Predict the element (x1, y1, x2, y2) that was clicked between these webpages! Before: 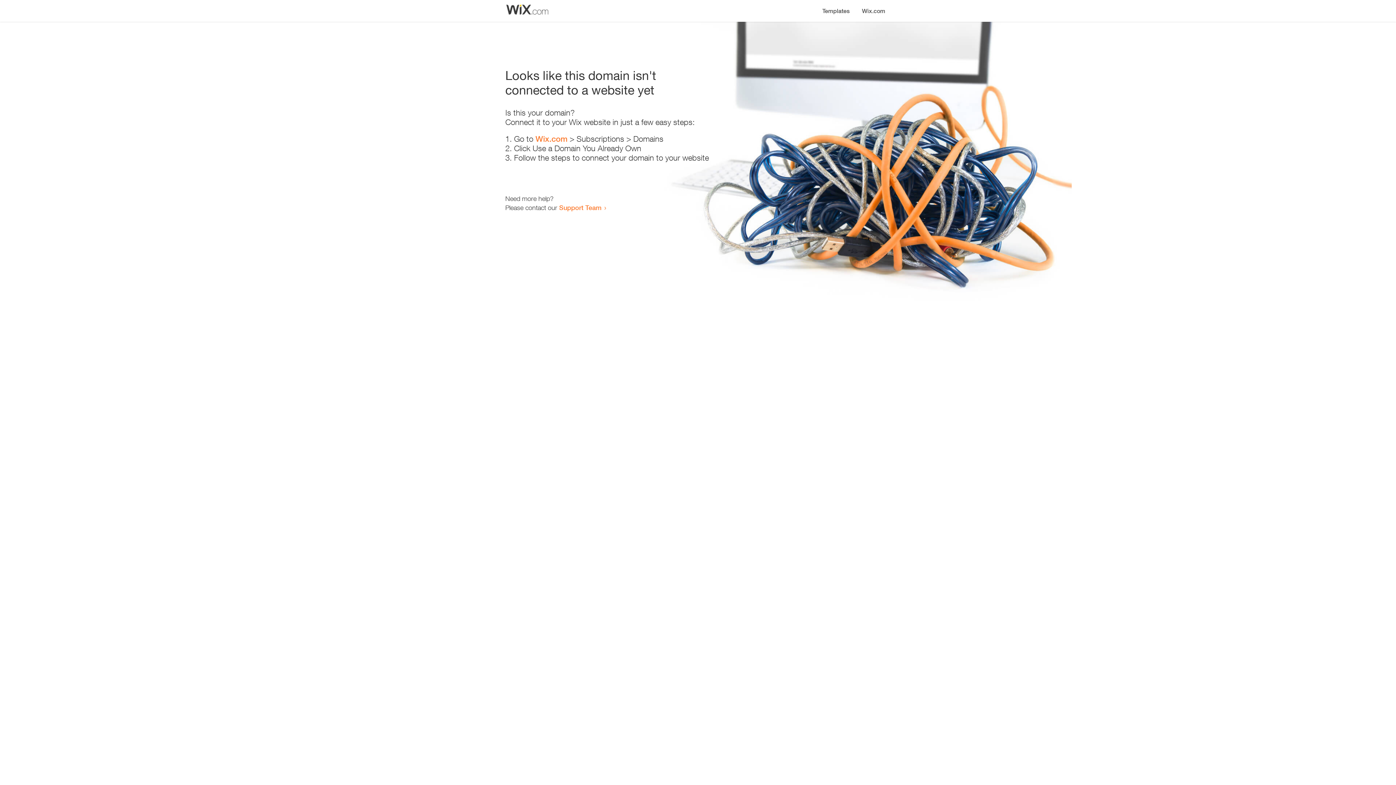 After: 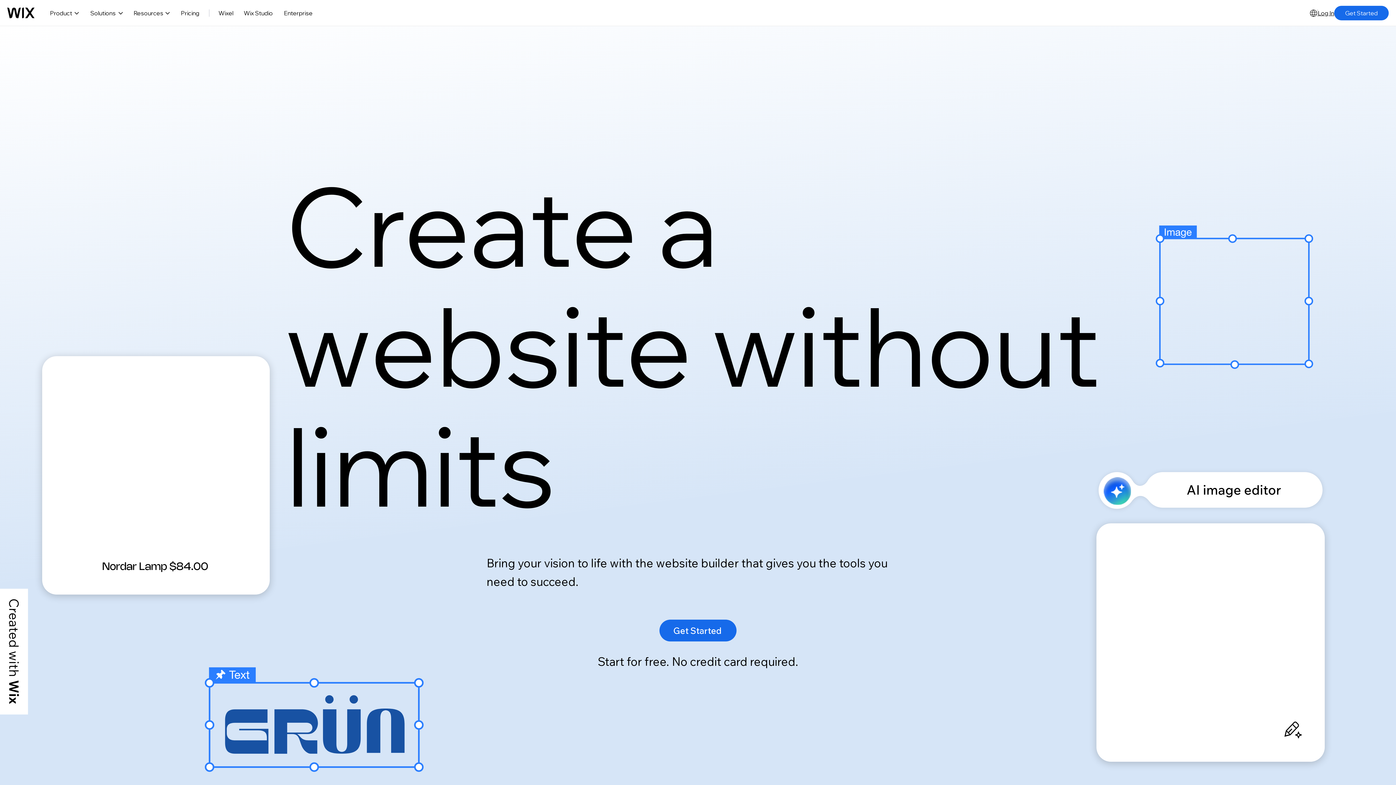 Action: label: Wix.com bbox: (535, 134, 567, 143)